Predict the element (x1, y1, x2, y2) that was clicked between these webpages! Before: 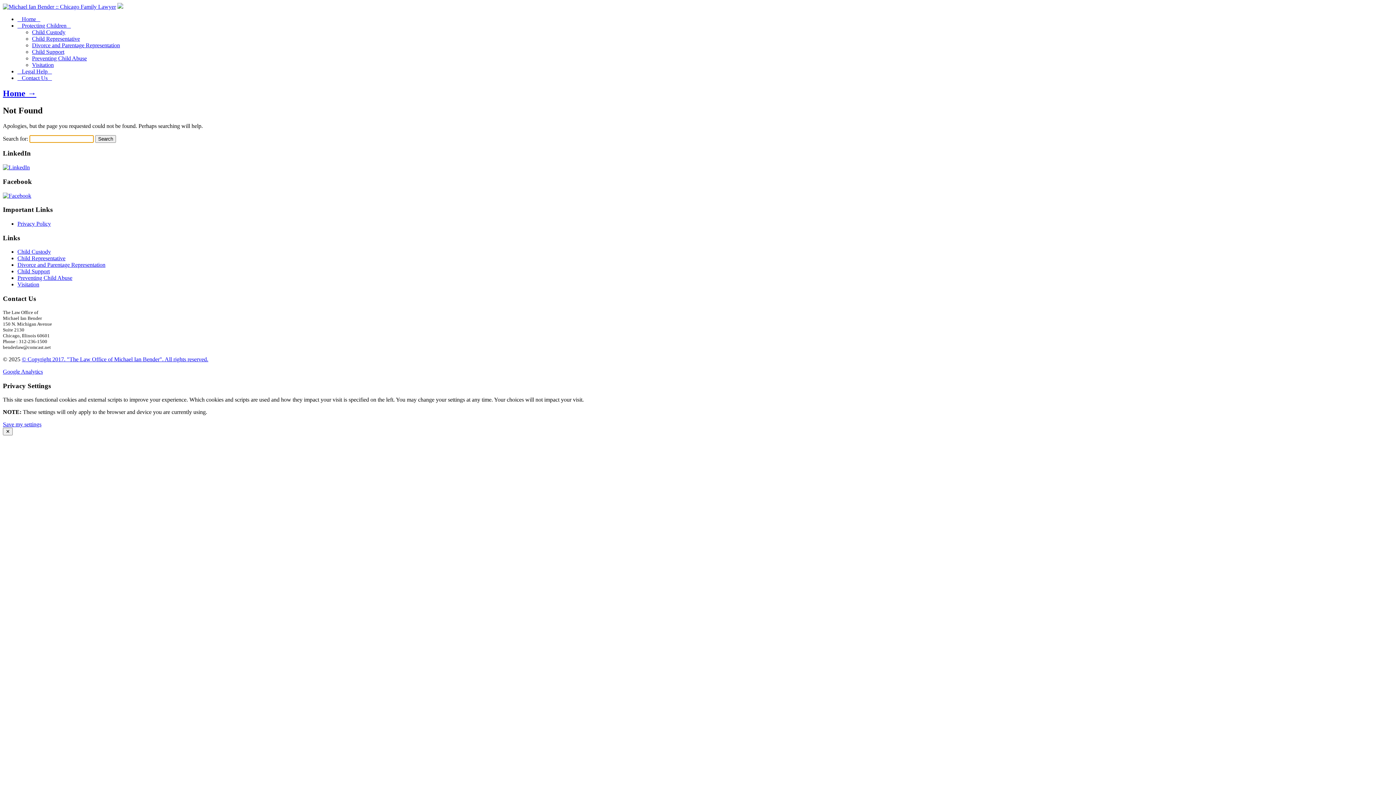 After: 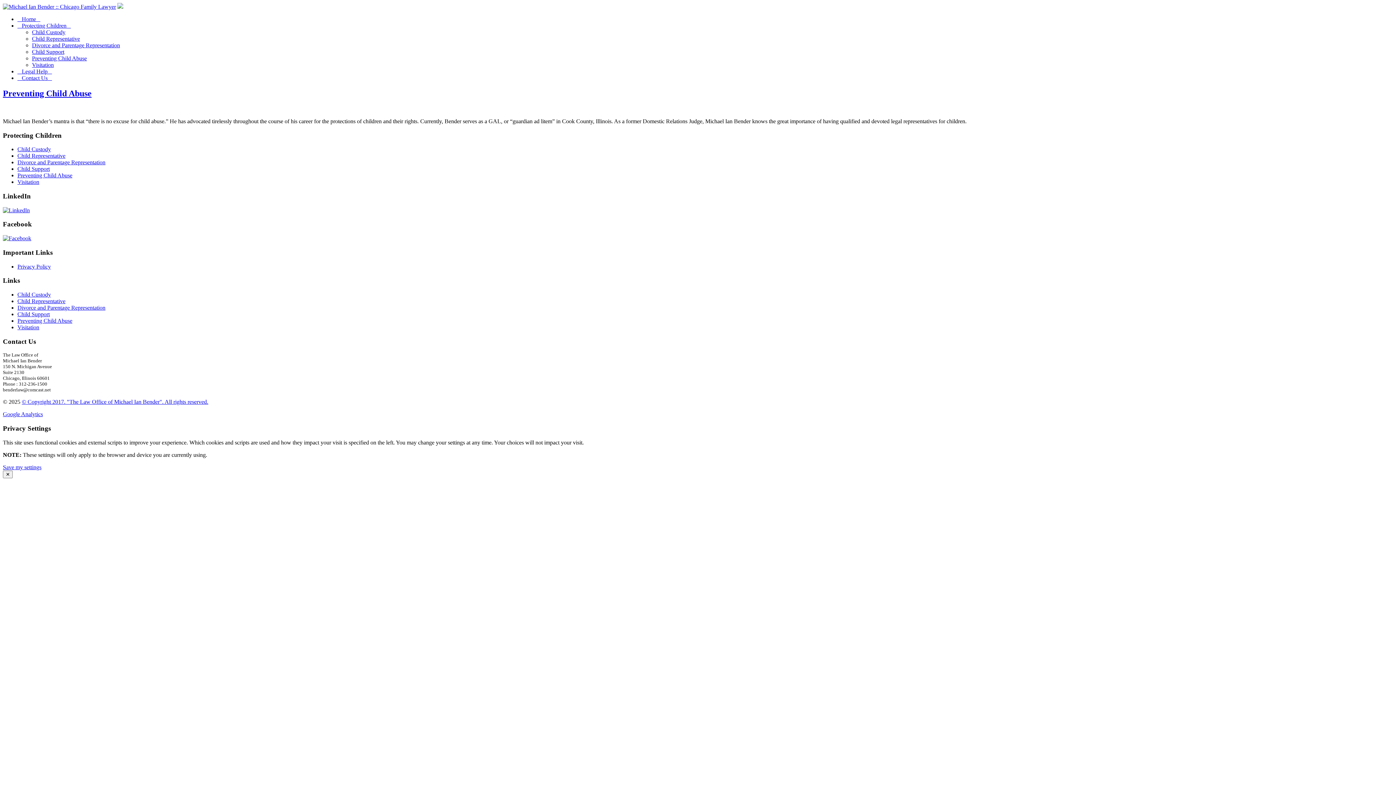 Action: label: Preventing Child Abuse bbox: (17, 275, 72, 281)